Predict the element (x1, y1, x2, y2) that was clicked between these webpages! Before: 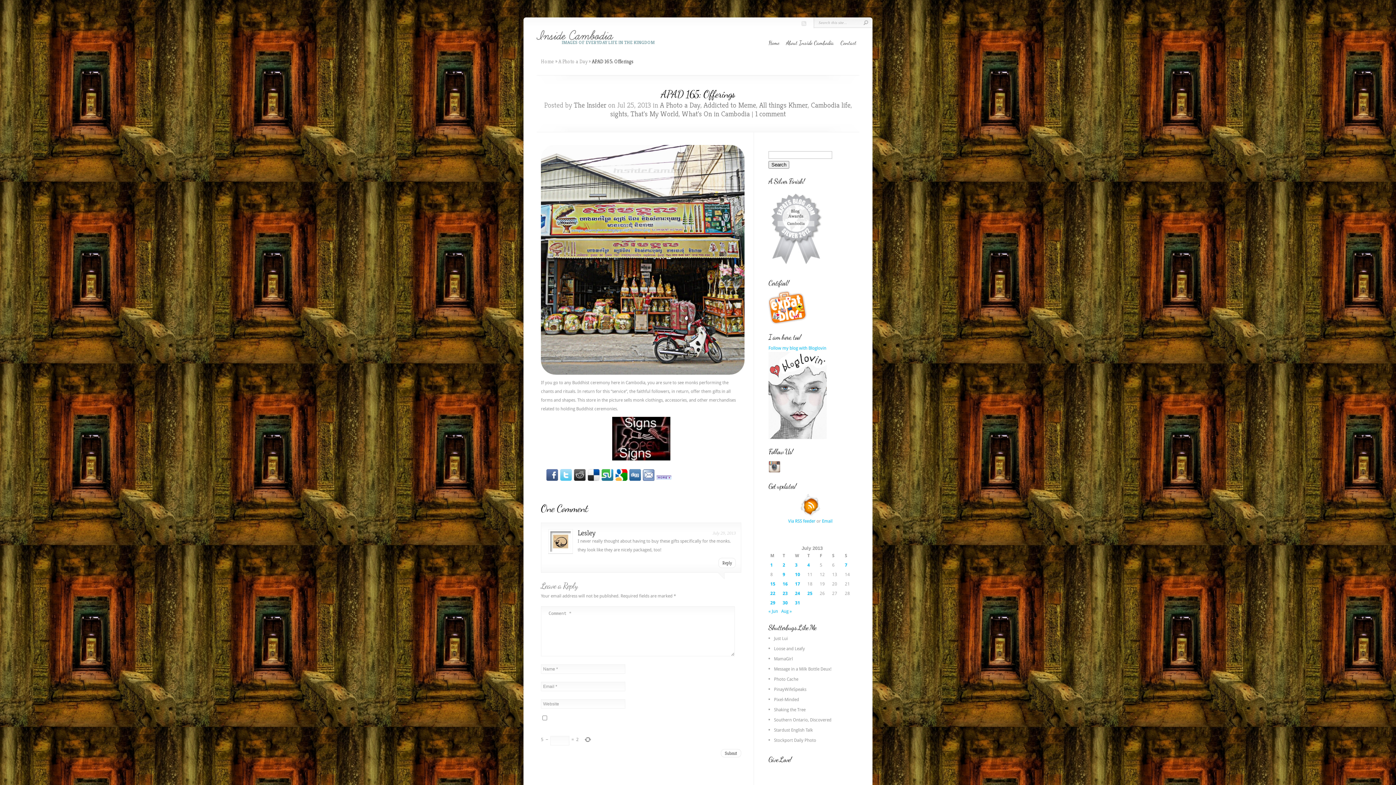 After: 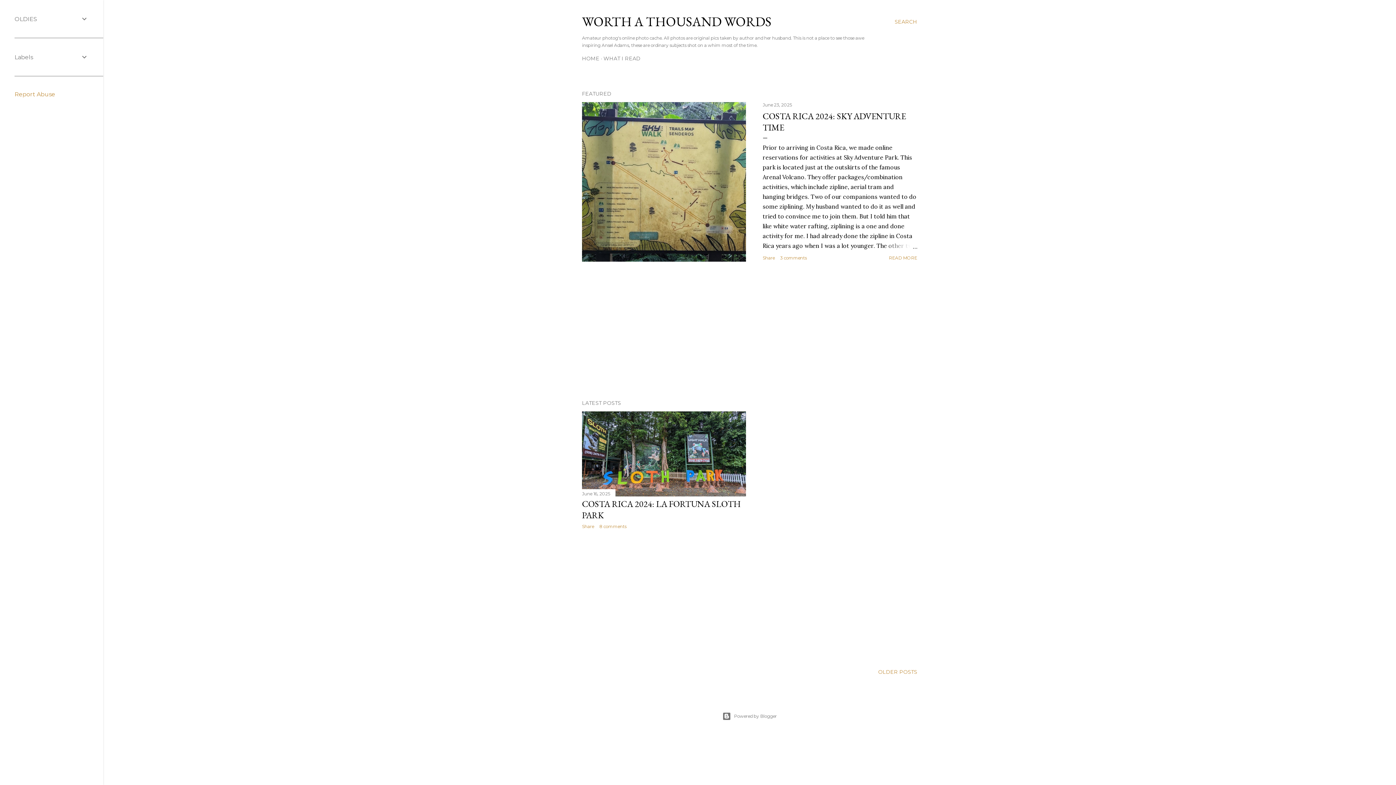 Action: label: Photo Cache bbox: (774, 677, 798, 682)